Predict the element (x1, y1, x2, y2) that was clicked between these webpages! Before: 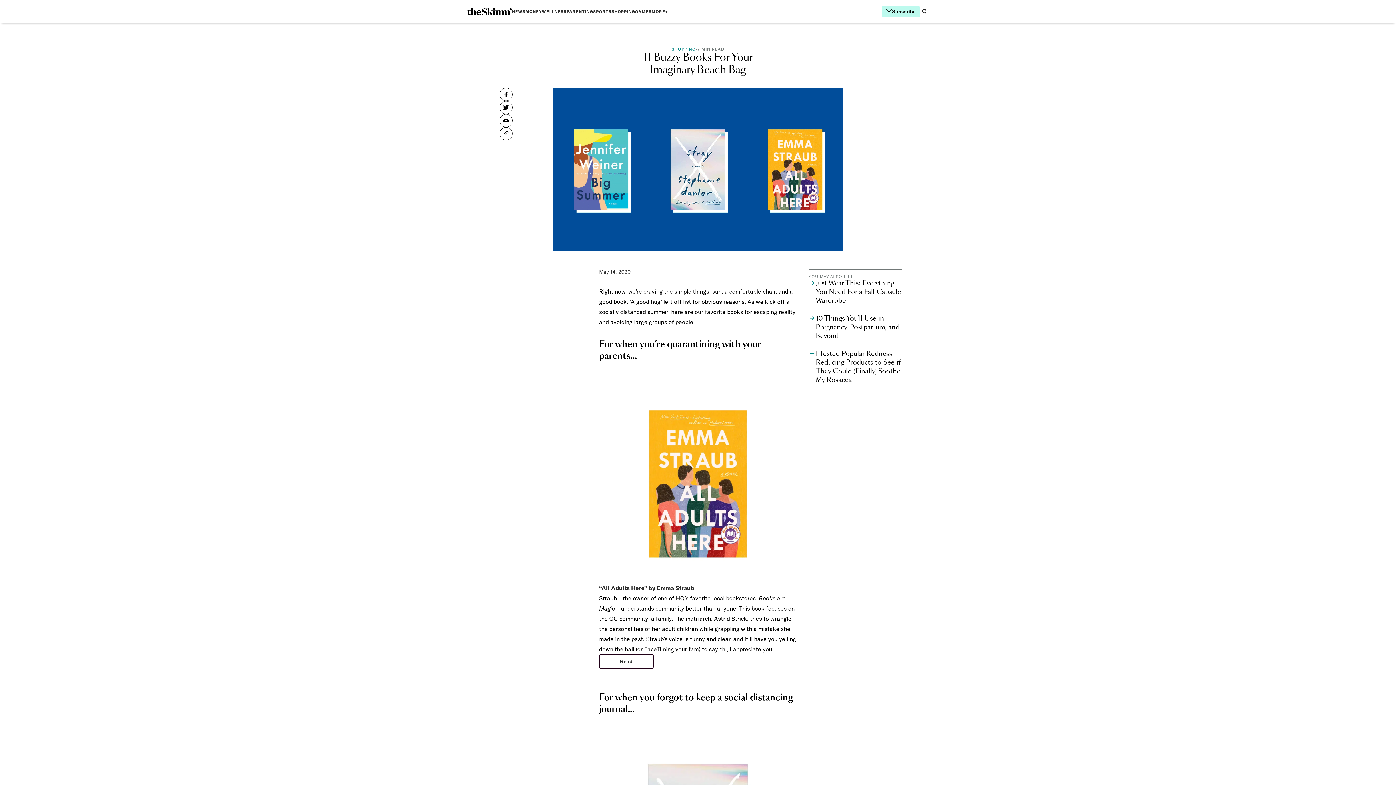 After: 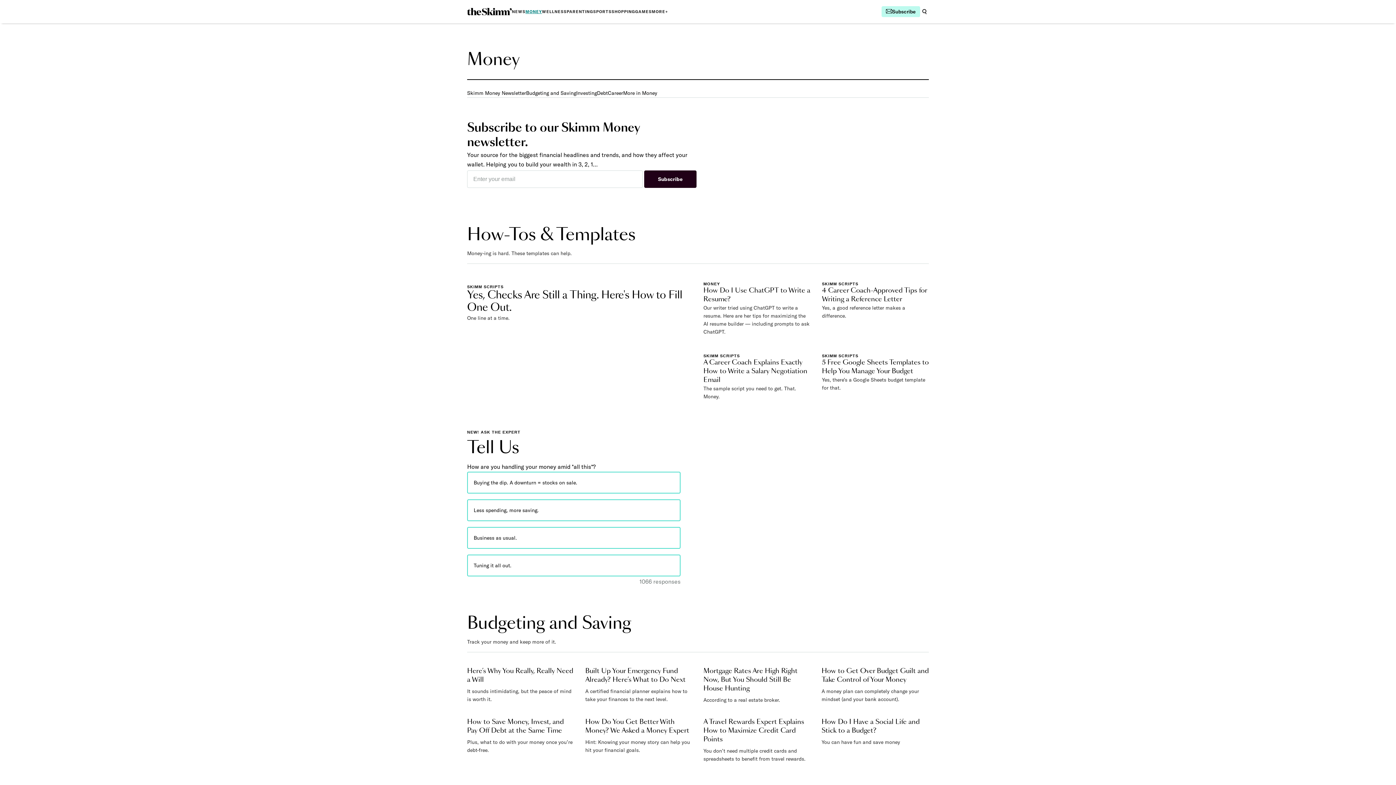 Action: label: MONEY bbox: (525, 9, 542, 14)